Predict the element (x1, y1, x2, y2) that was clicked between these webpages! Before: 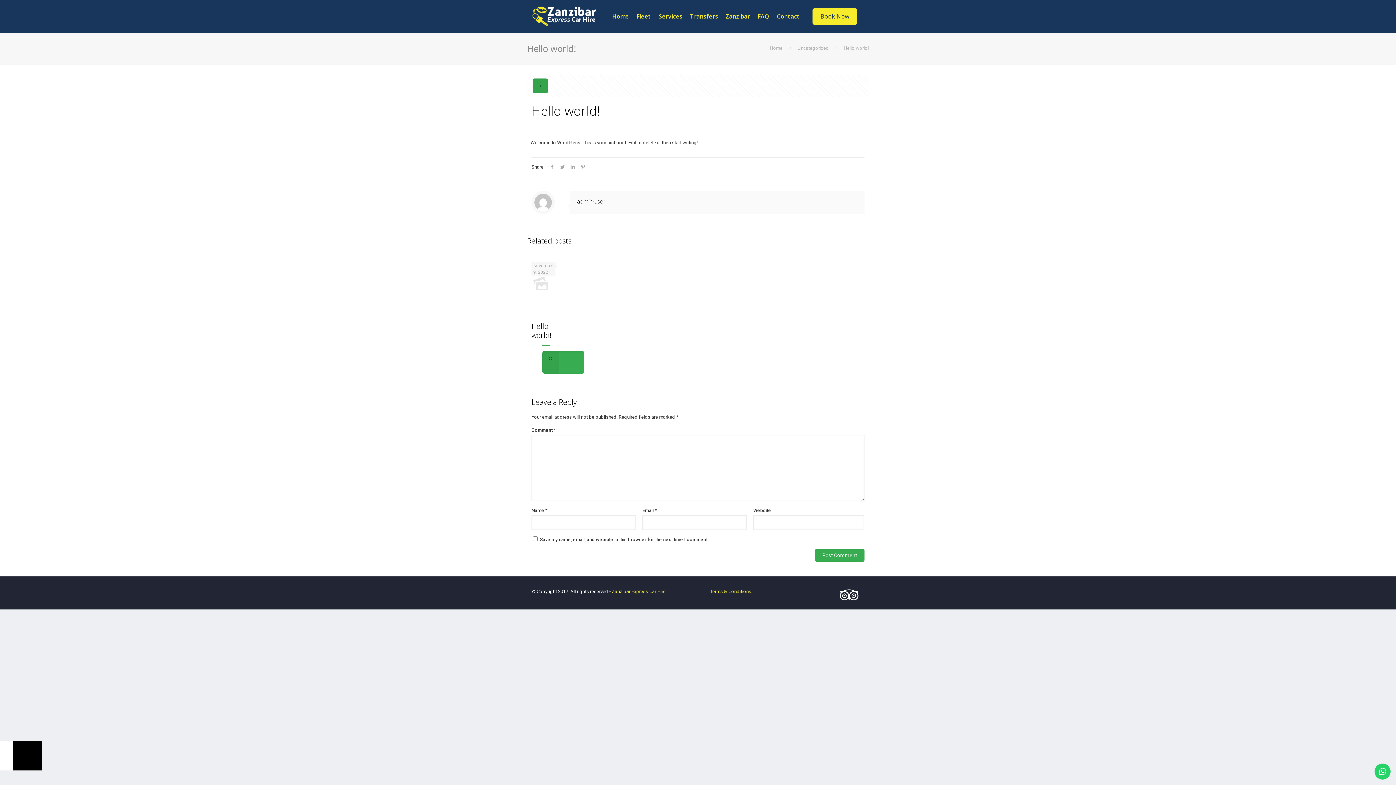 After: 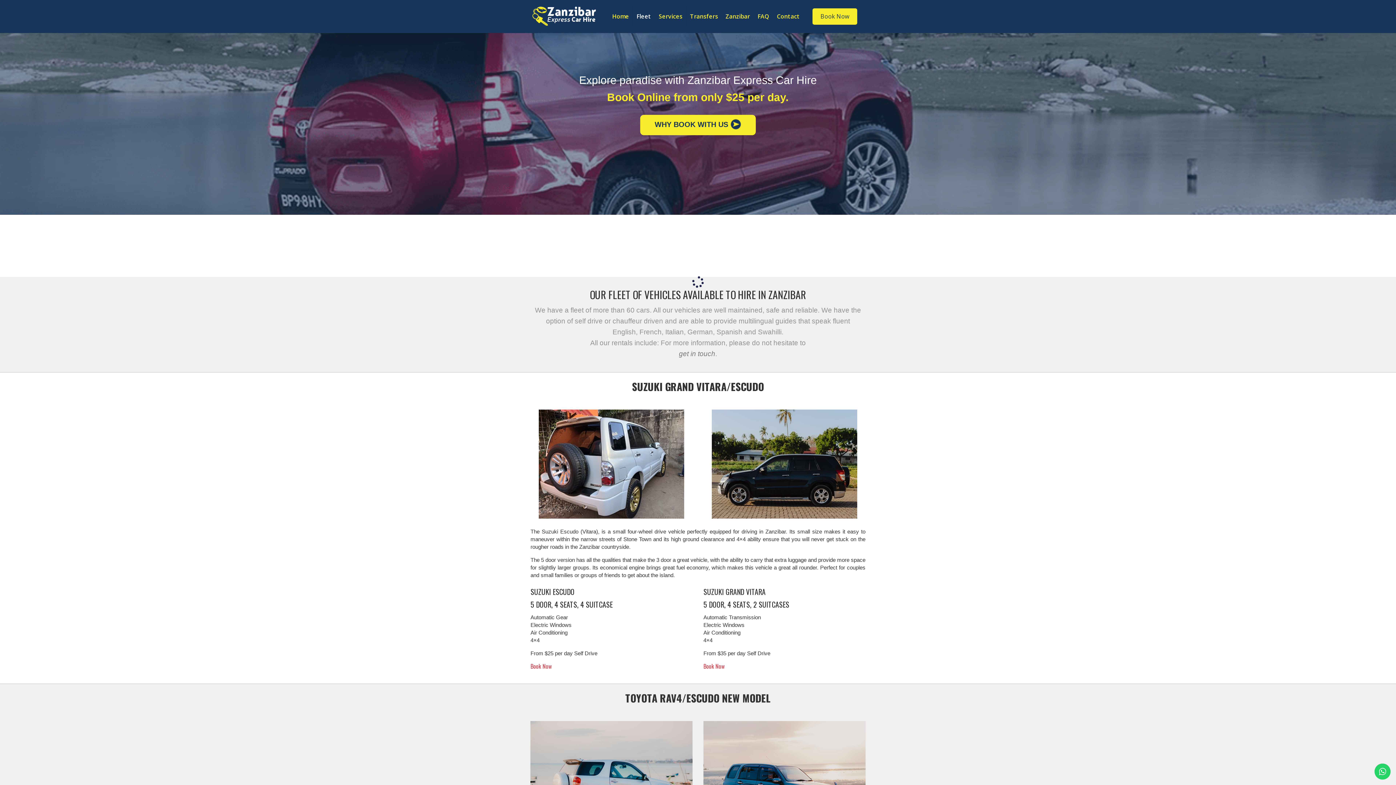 Action: label: Fleet bbox: (633, 0, 655, 32)